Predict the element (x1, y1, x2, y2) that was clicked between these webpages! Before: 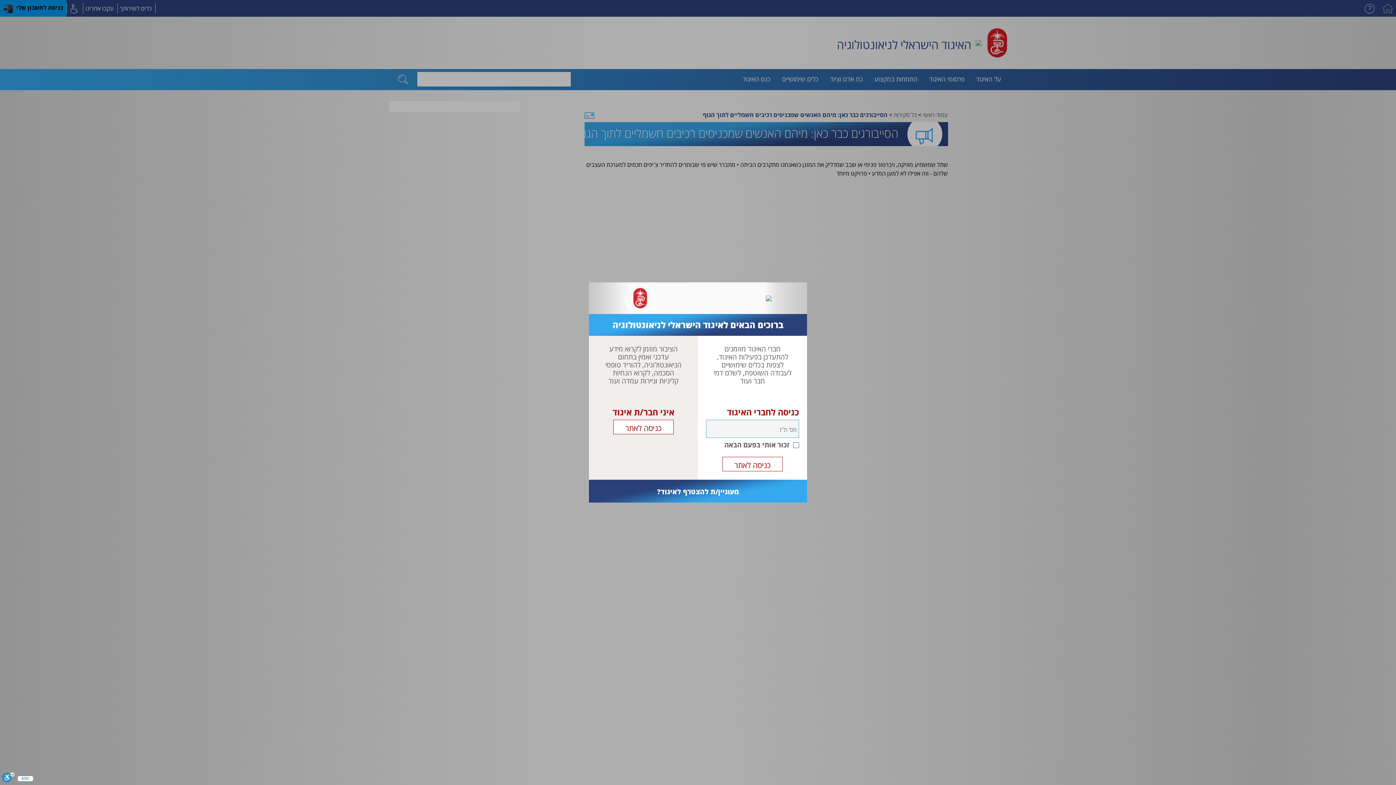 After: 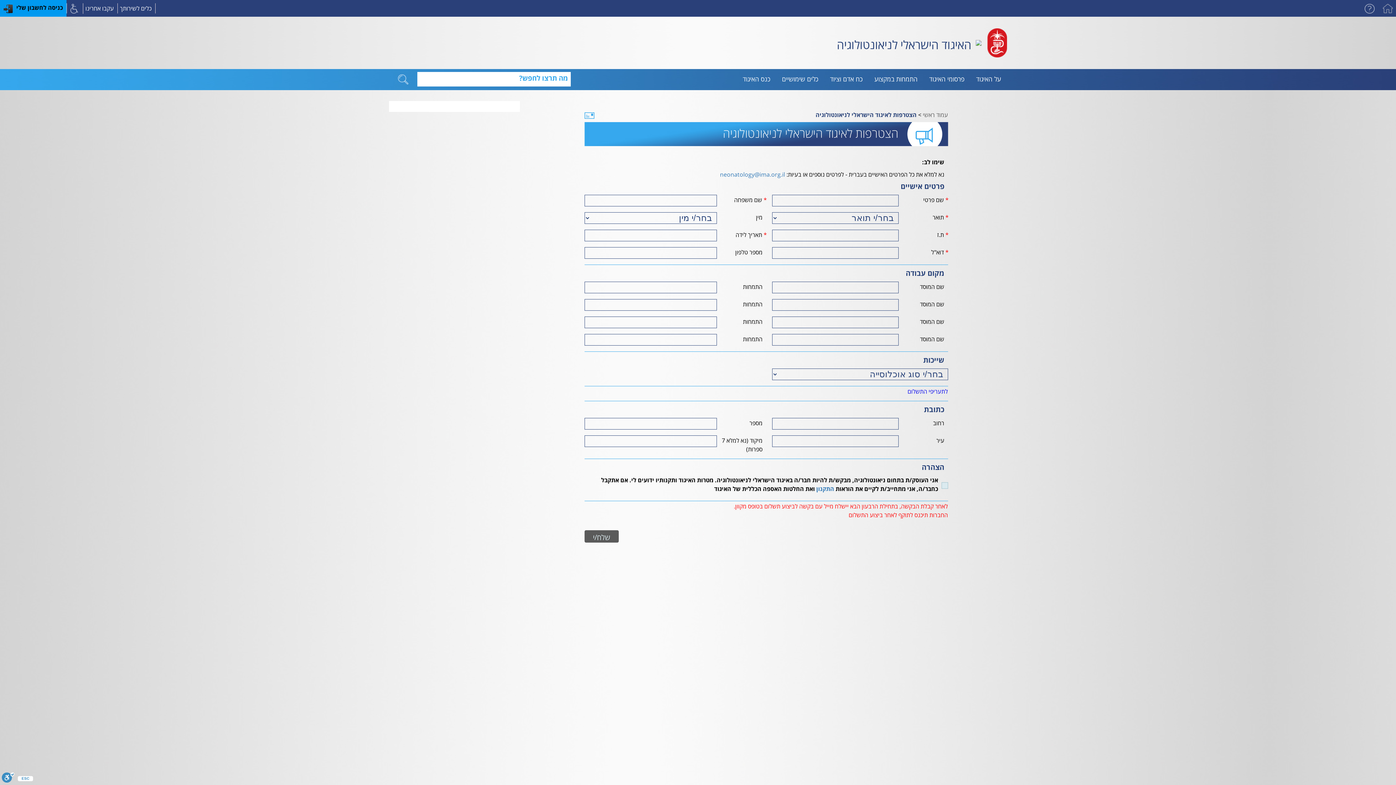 Action: bbox: (657, 486, 739, 496) label: מעוניין/ת להצטרף לאיגוד?